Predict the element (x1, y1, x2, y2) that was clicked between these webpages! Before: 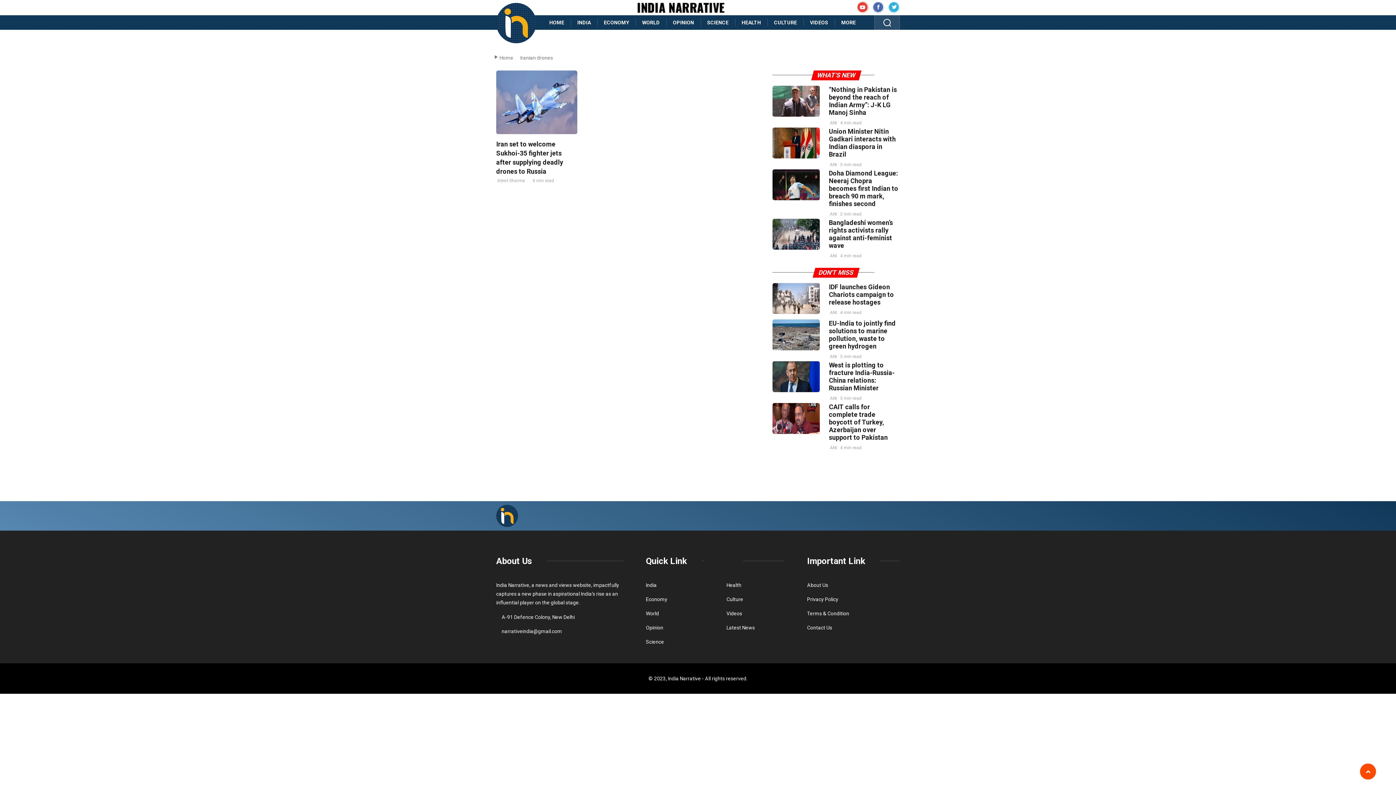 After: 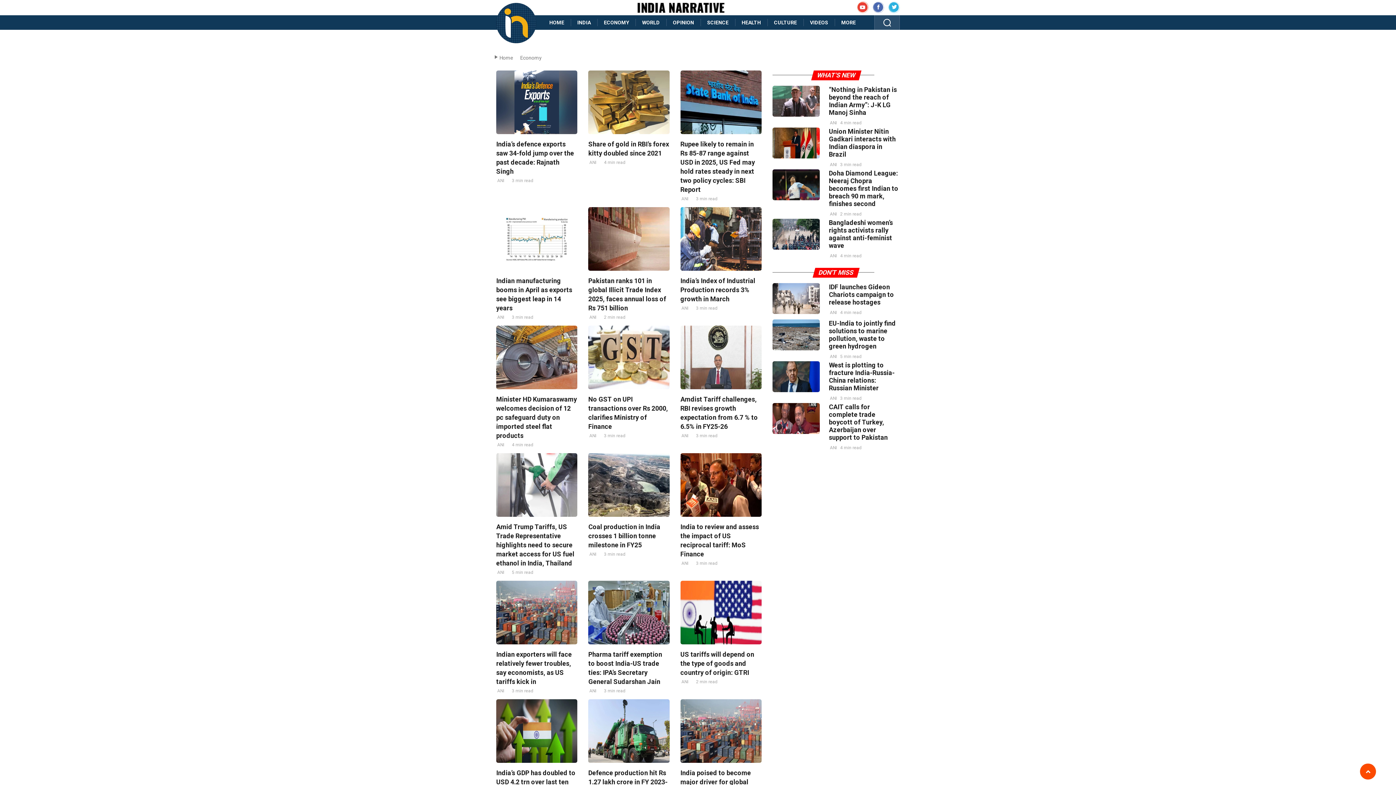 Action: bbox: (646, 596, 667, 602) label: Economy